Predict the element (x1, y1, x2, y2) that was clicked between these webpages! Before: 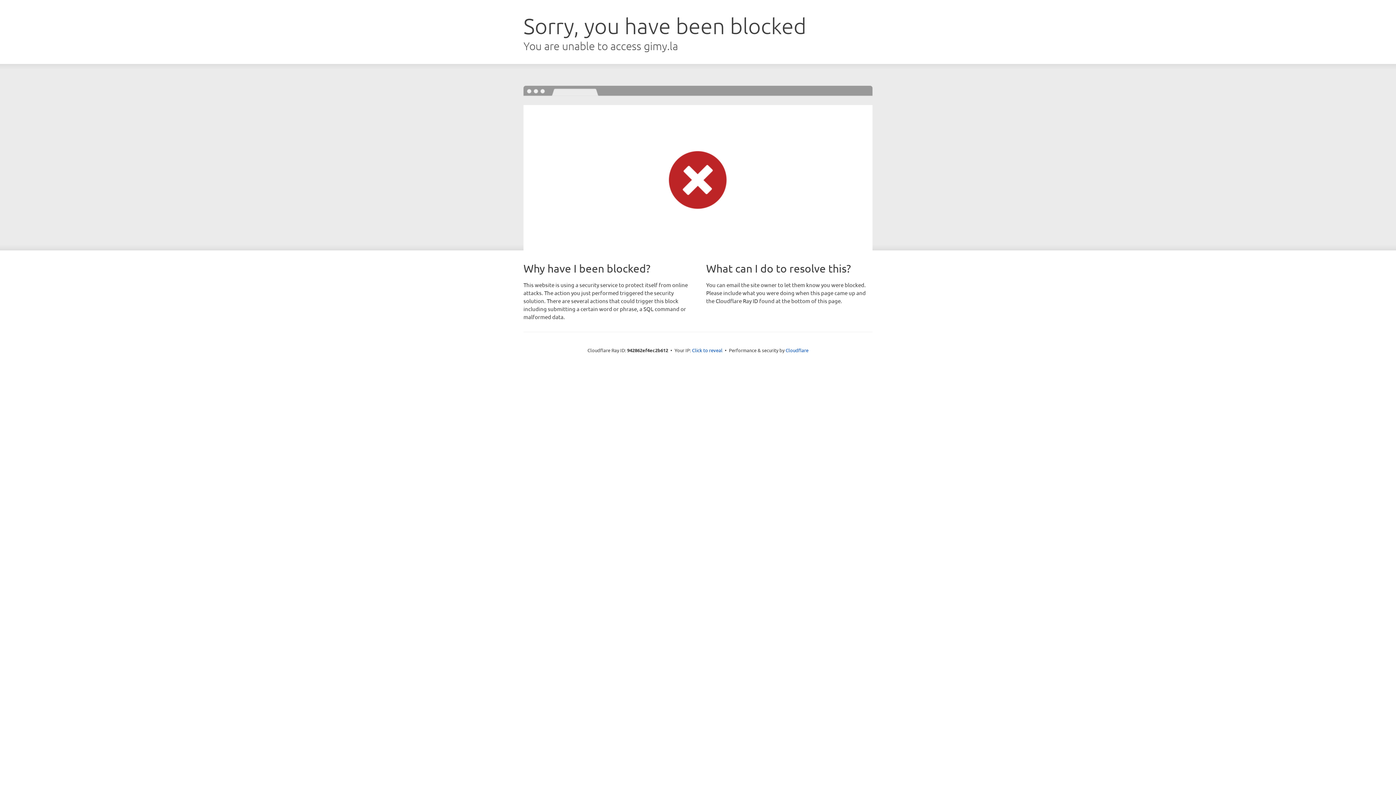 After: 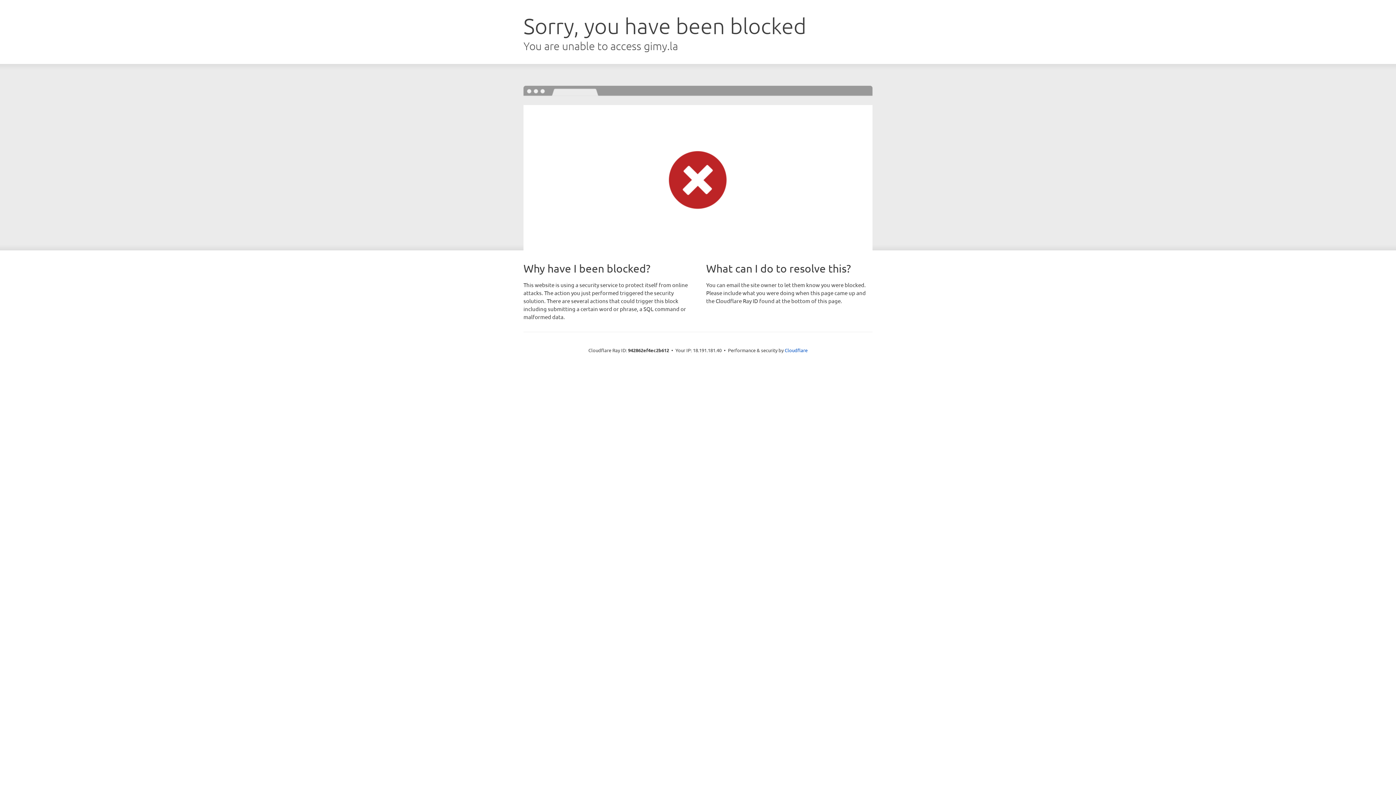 Action: label: Click to reveal bbox: (692, 346, 722, 353)